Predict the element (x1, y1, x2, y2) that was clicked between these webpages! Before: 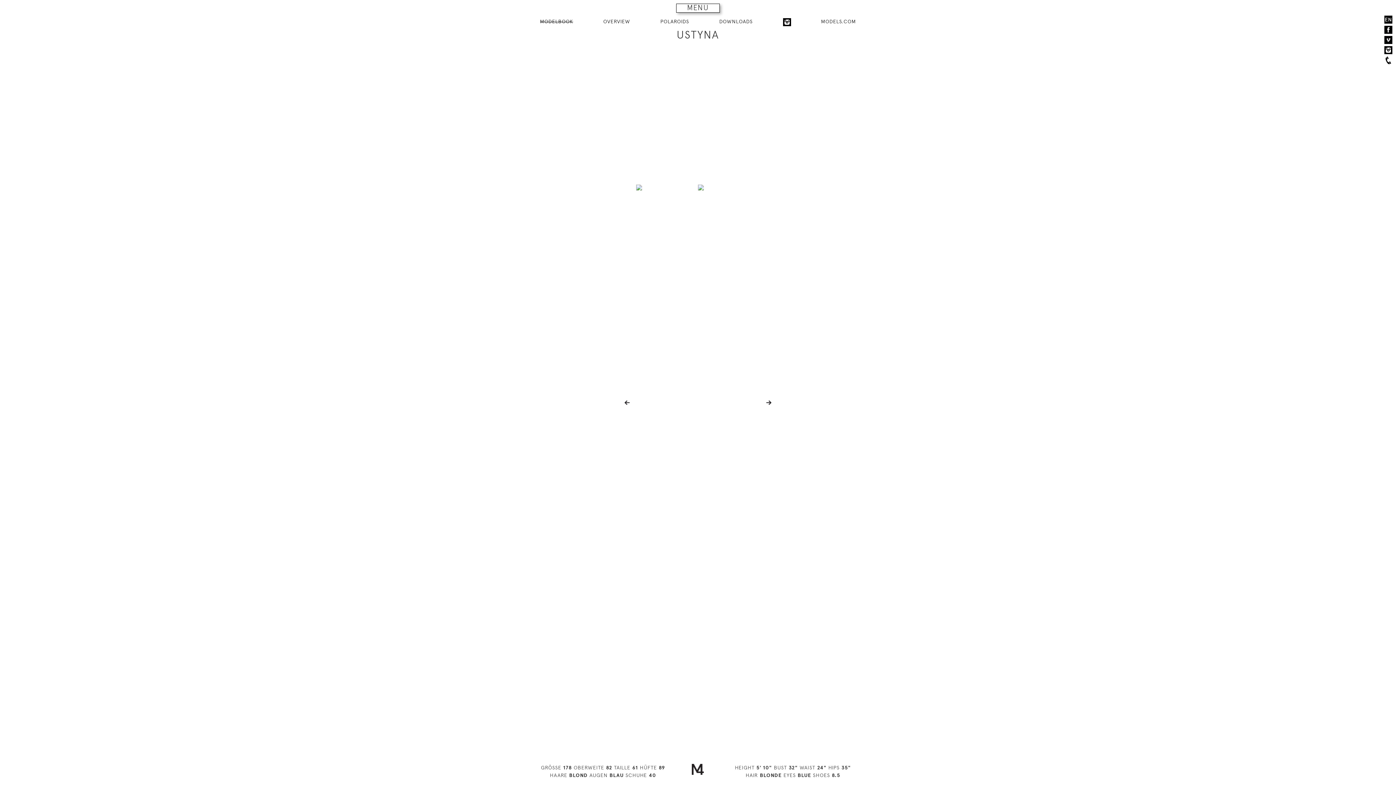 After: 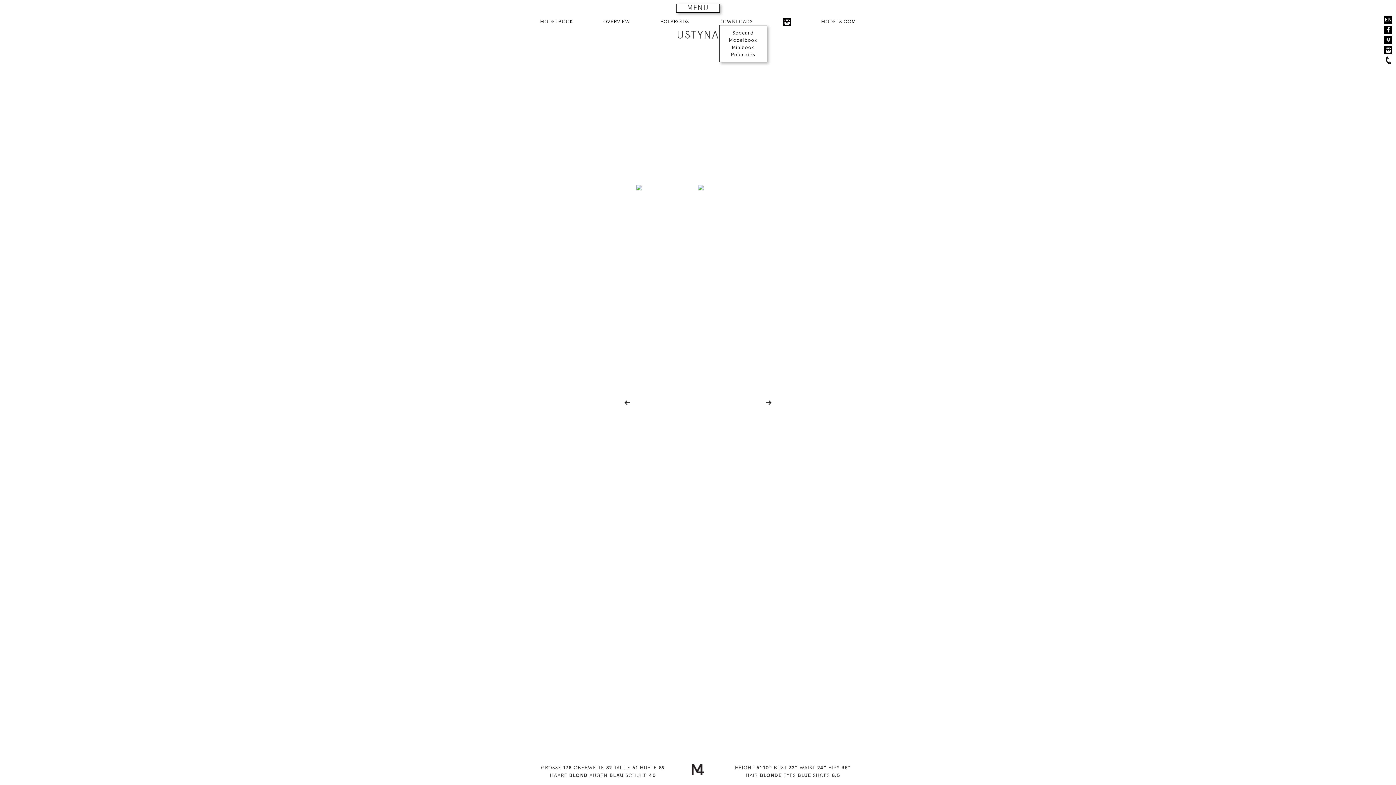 Action: bbox: (719, 17, 752, 25) label: DOWNLOADS